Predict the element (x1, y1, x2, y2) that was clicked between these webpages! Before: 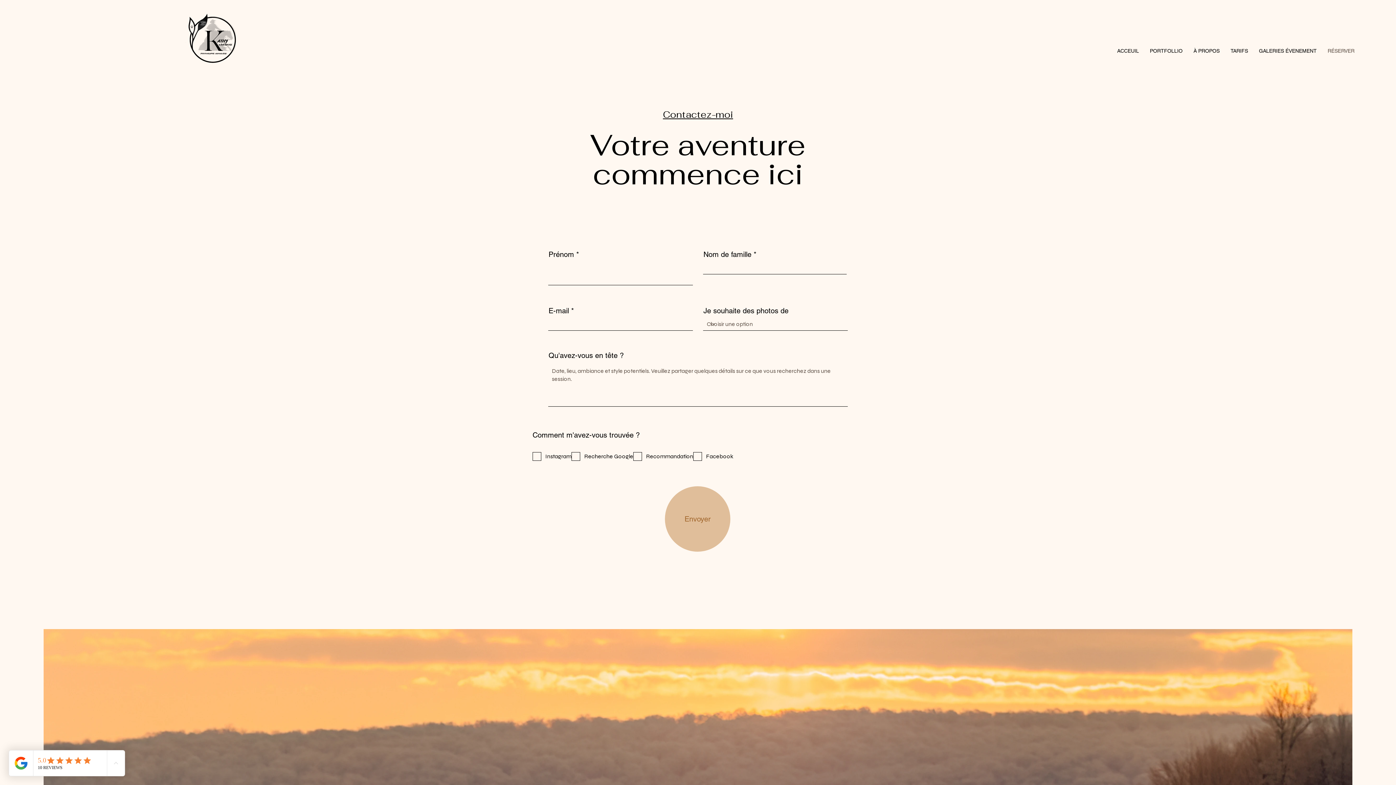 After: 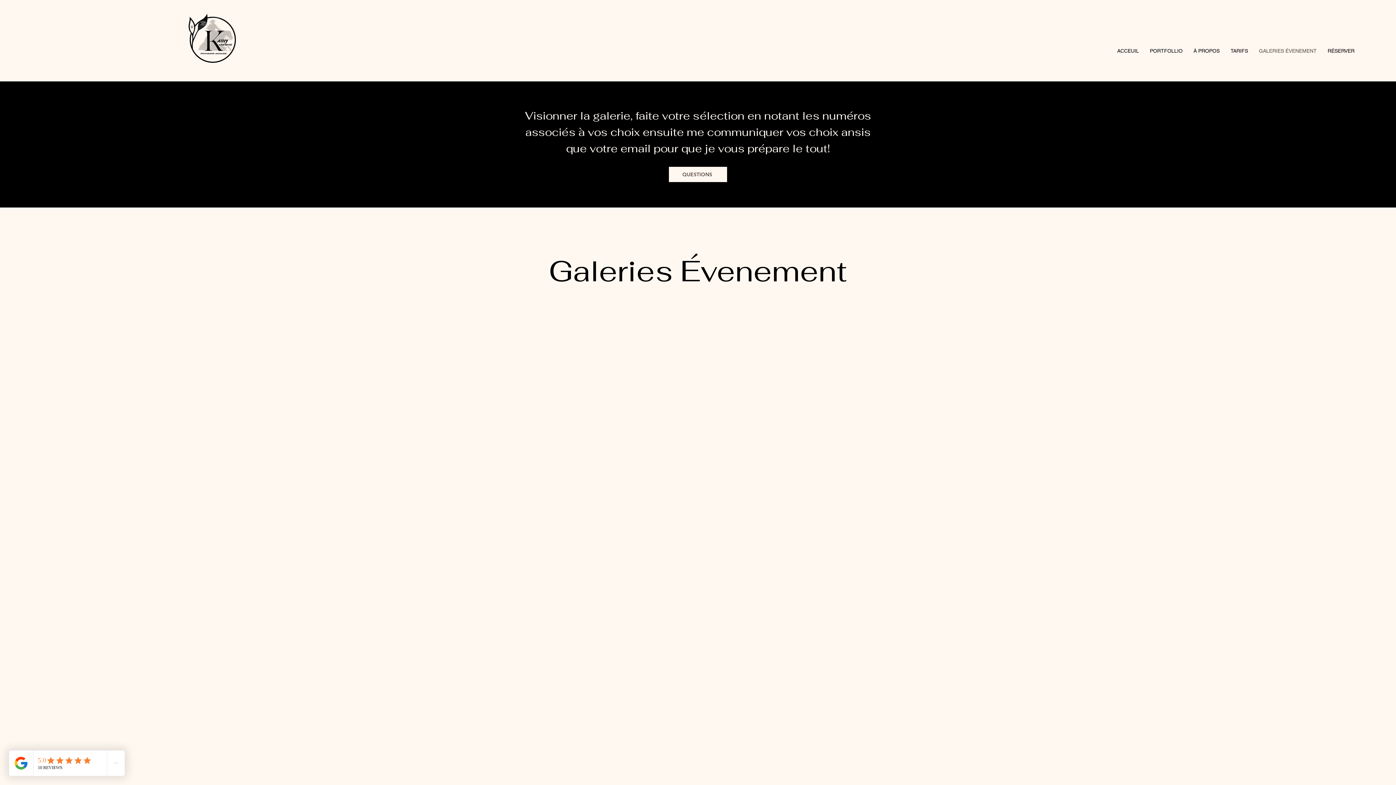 Action: label: GALERIES ÉVENEMENT bbox: (1253, 38, 1322, 63)